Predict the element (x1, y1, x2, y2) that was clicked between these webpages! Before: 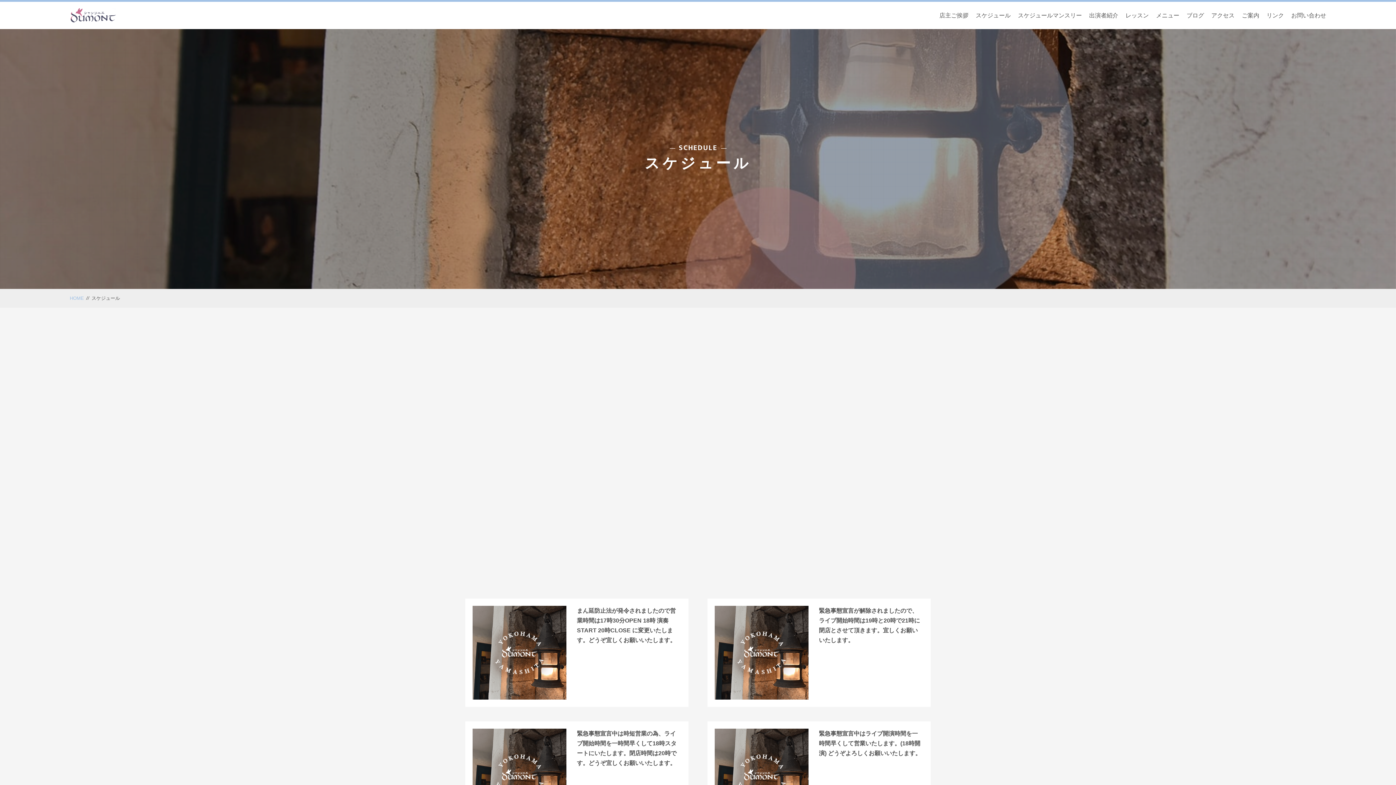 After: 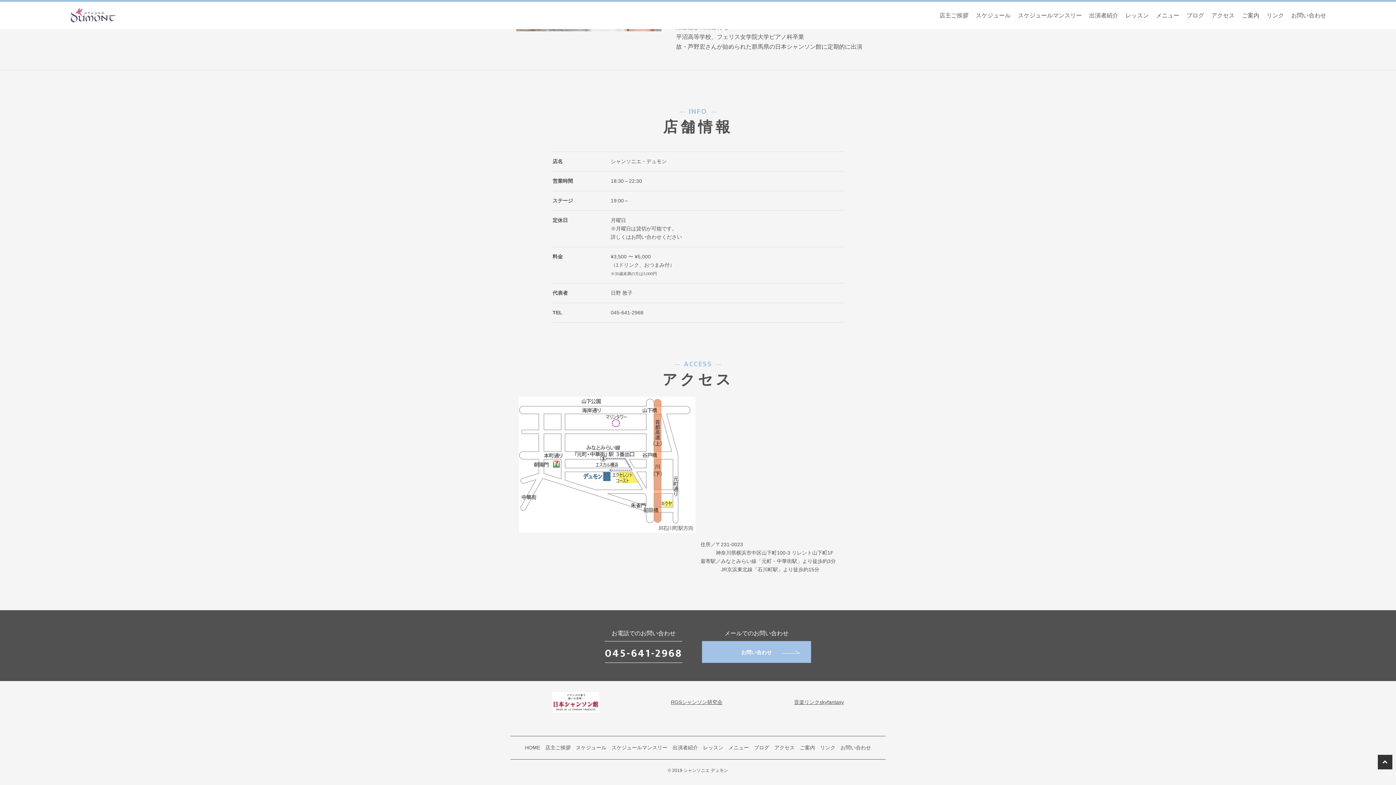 Action: label: アクセス bbox: (1211, 12, 1234, 18)